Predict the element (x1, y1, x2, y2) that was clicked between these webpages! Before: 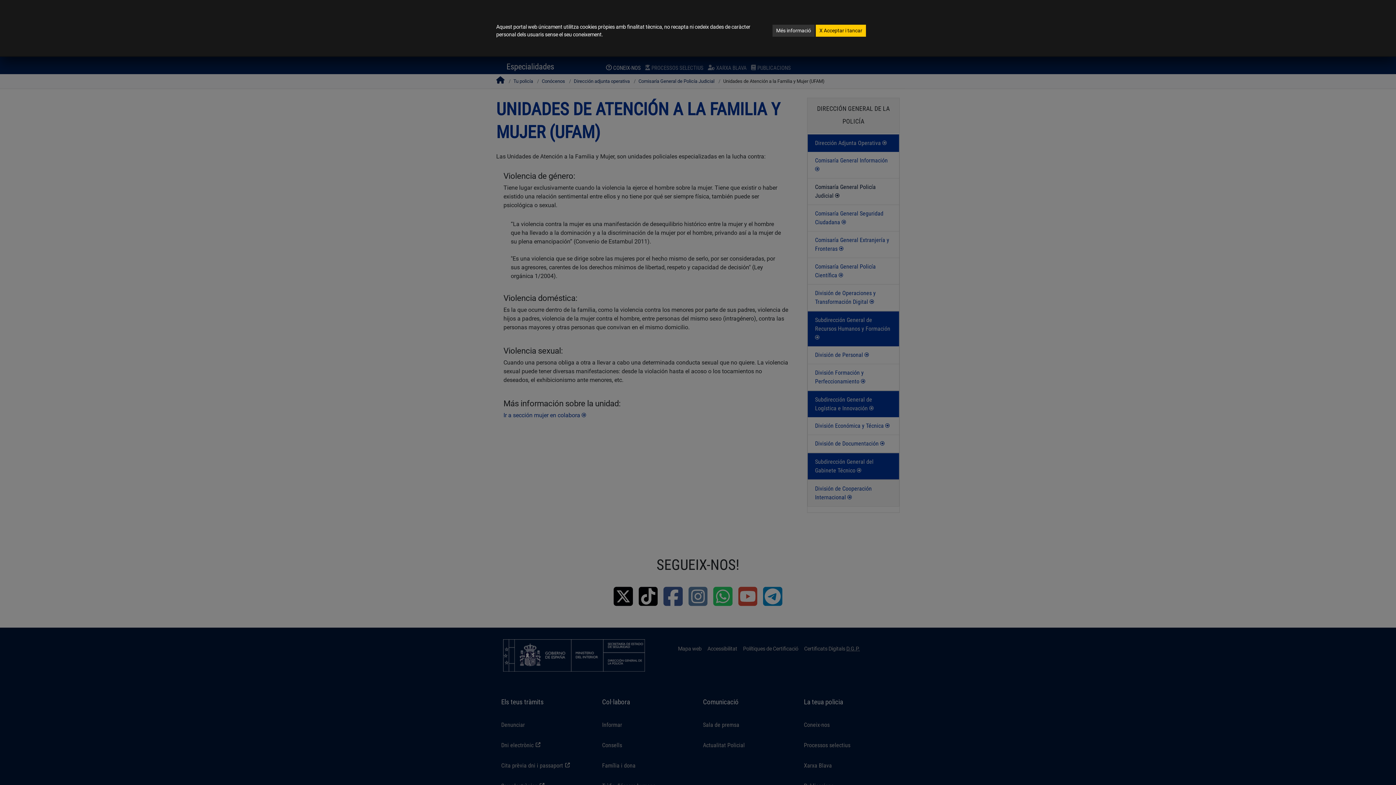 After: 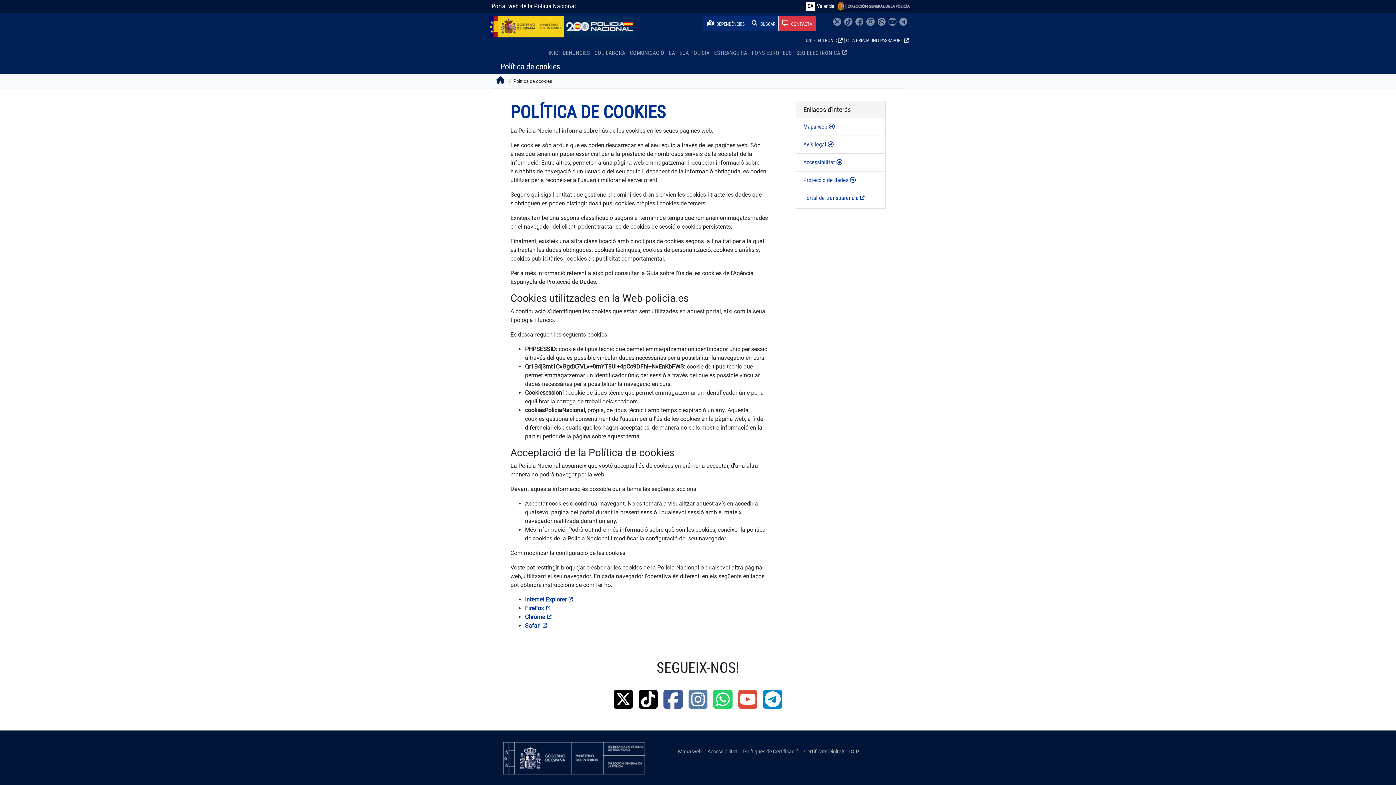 Action: bbox: (772, 24, 814, 36) label: Més informació